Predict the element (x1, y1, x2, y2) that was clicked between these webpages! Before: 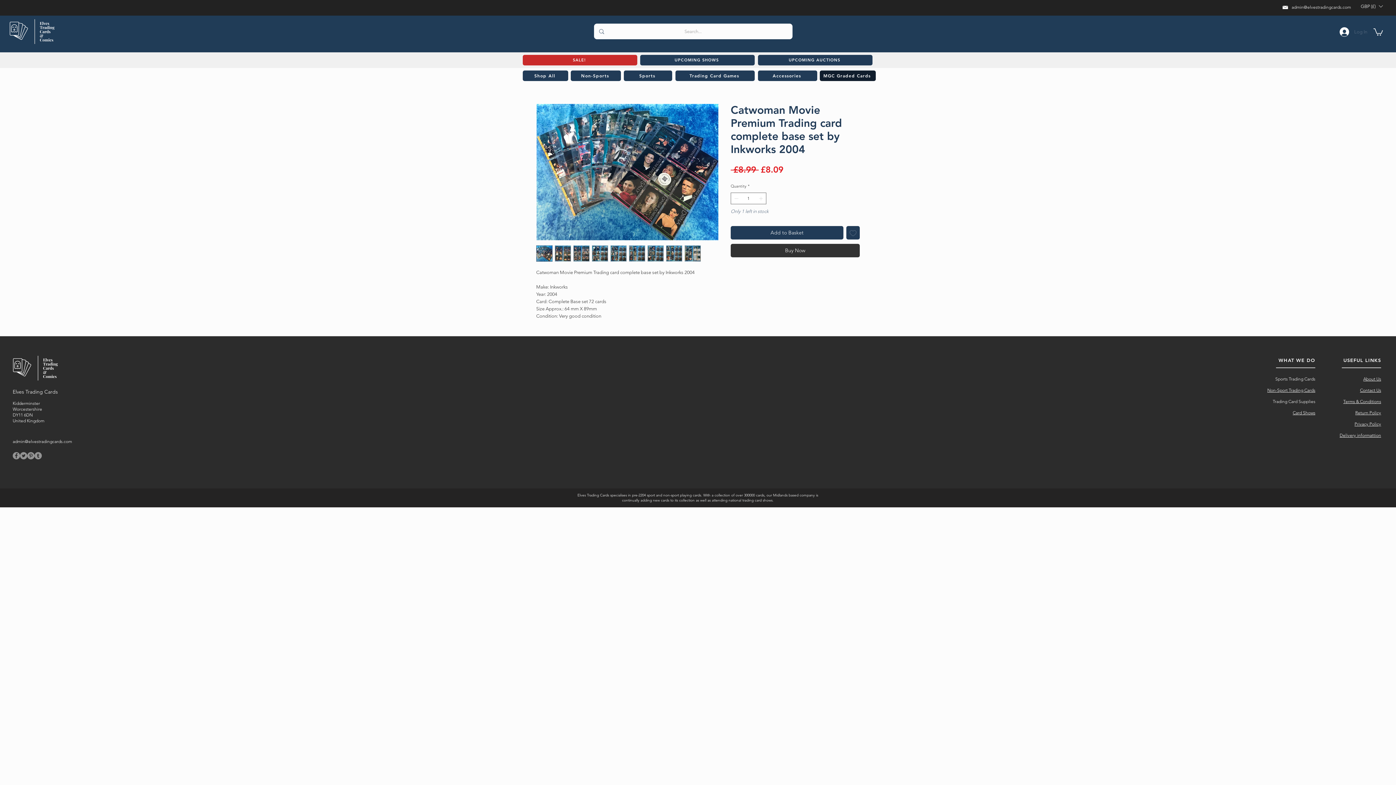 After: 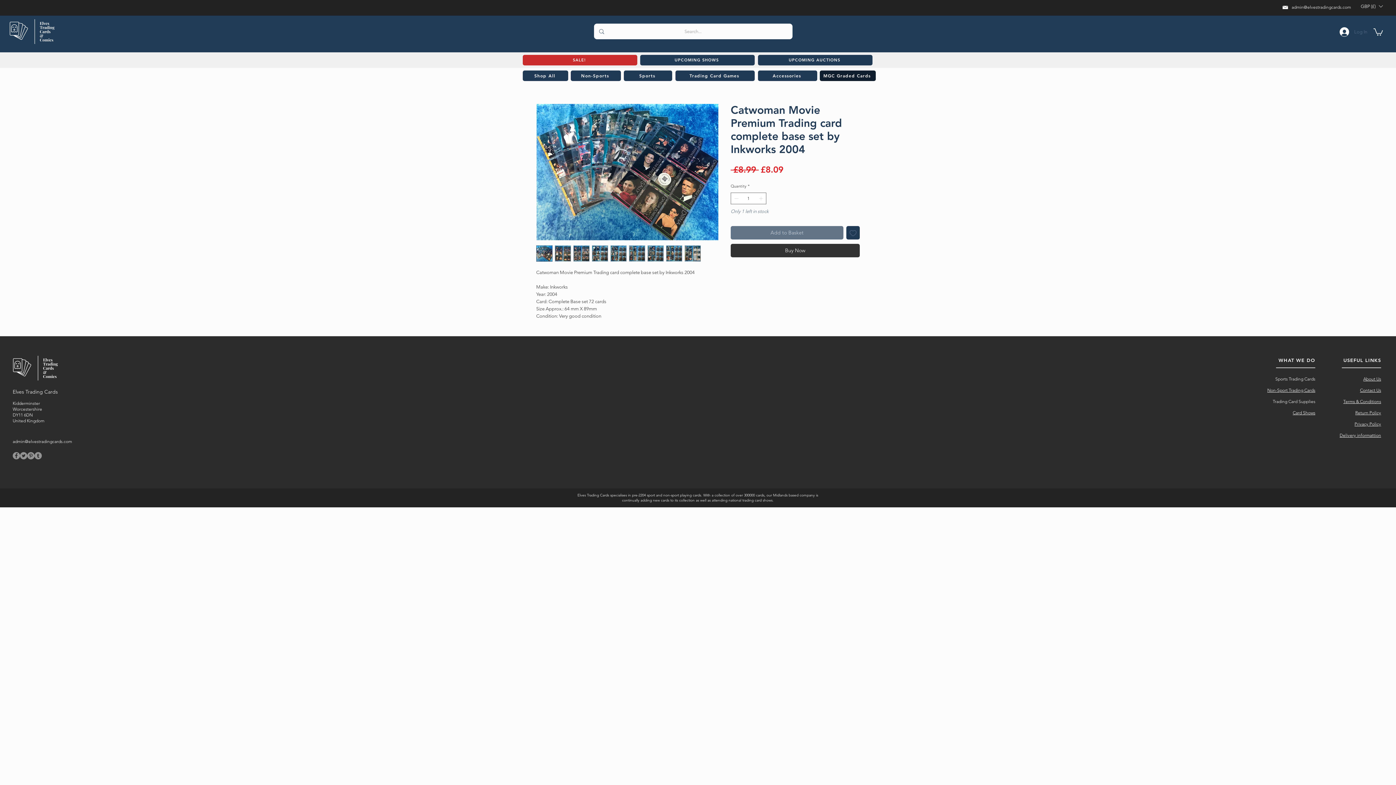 Action: bbox: (730, 226, 843, 239) label: Add to Basket